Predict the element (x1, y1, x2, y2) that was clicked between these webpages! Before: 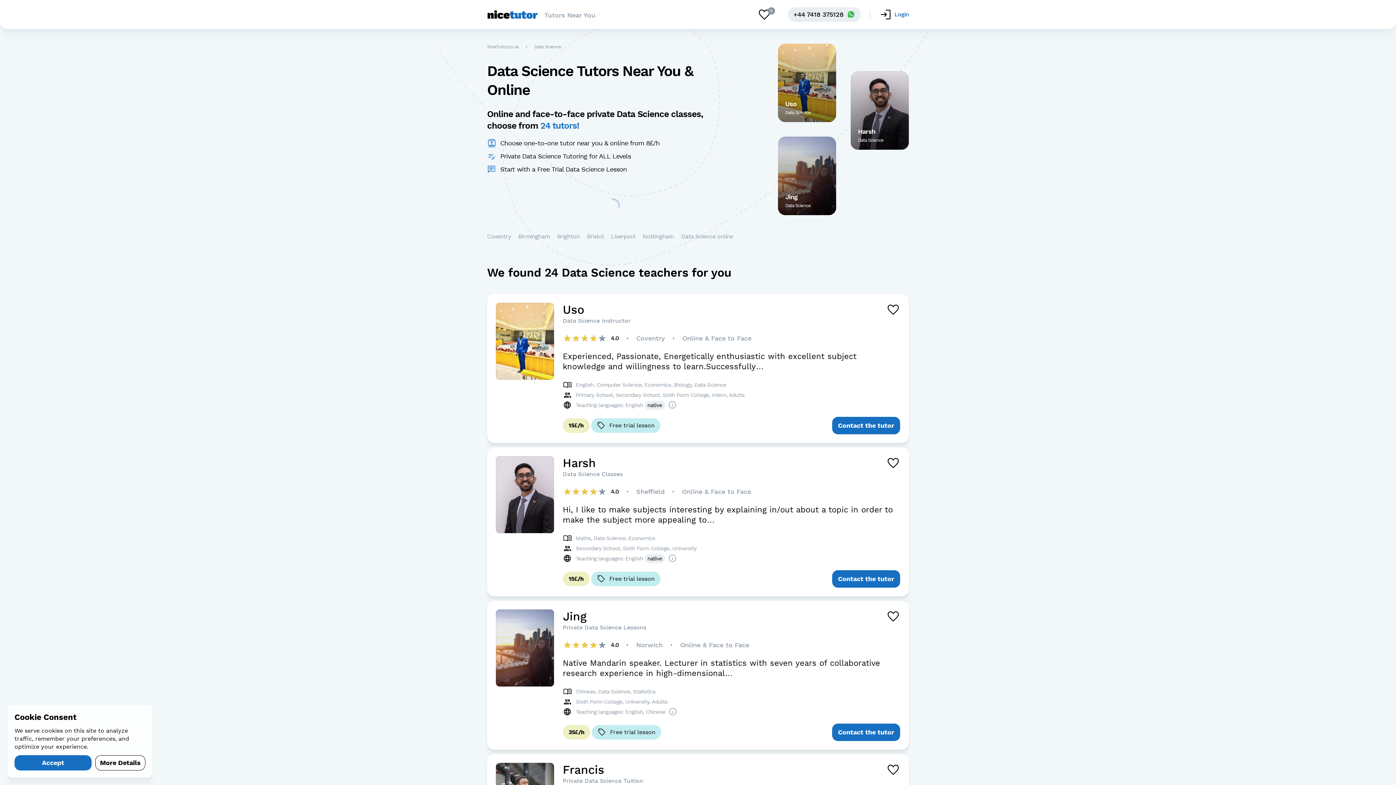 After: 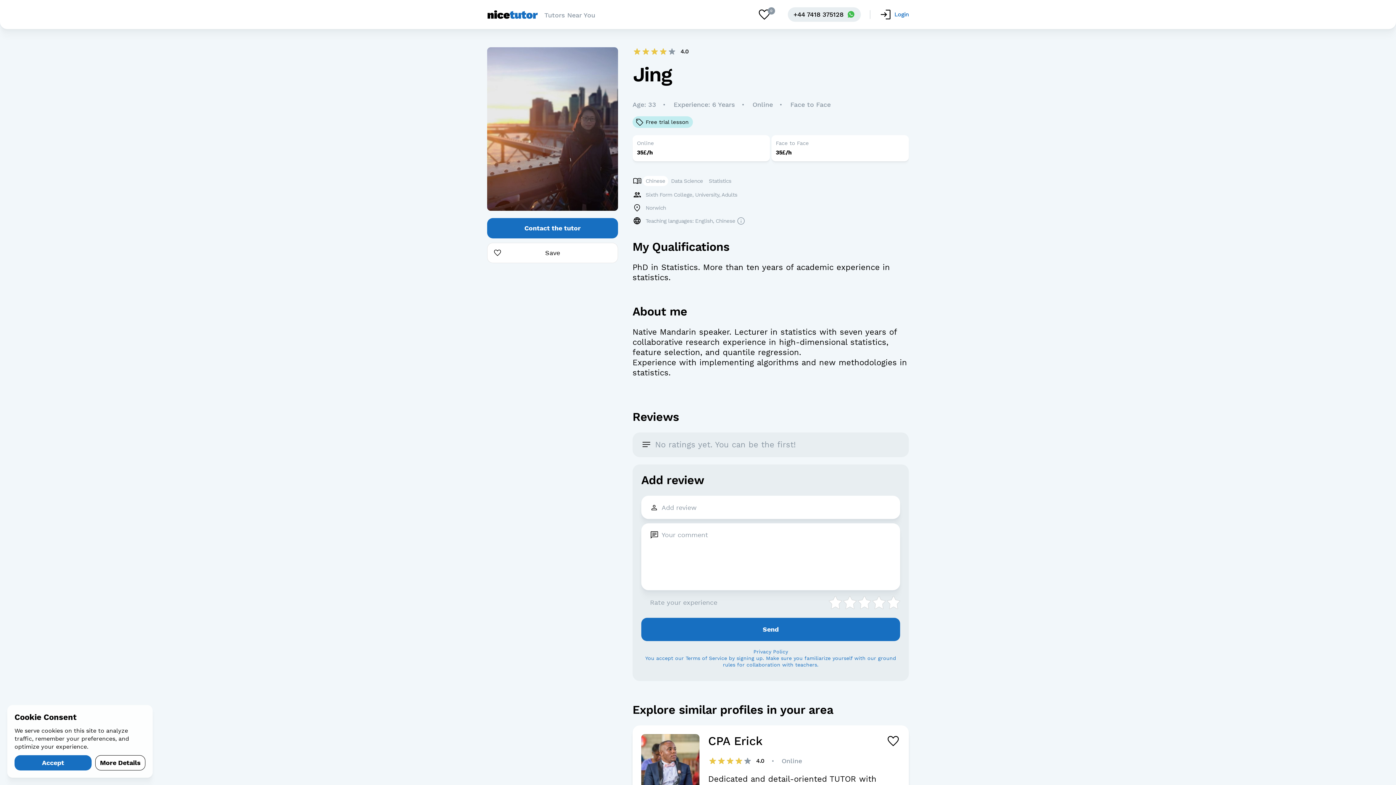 Action: label: Jing bbox: (562, 609, 586, 623)